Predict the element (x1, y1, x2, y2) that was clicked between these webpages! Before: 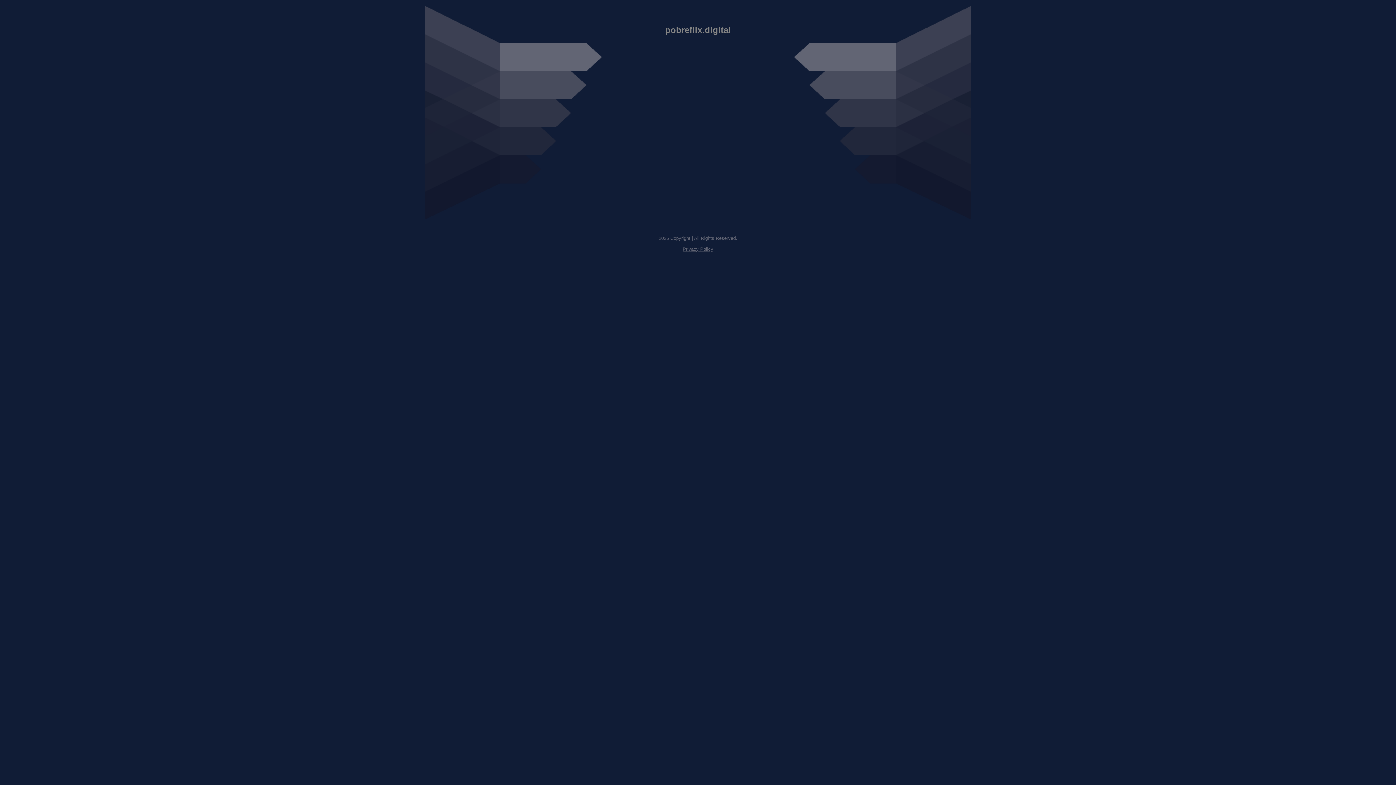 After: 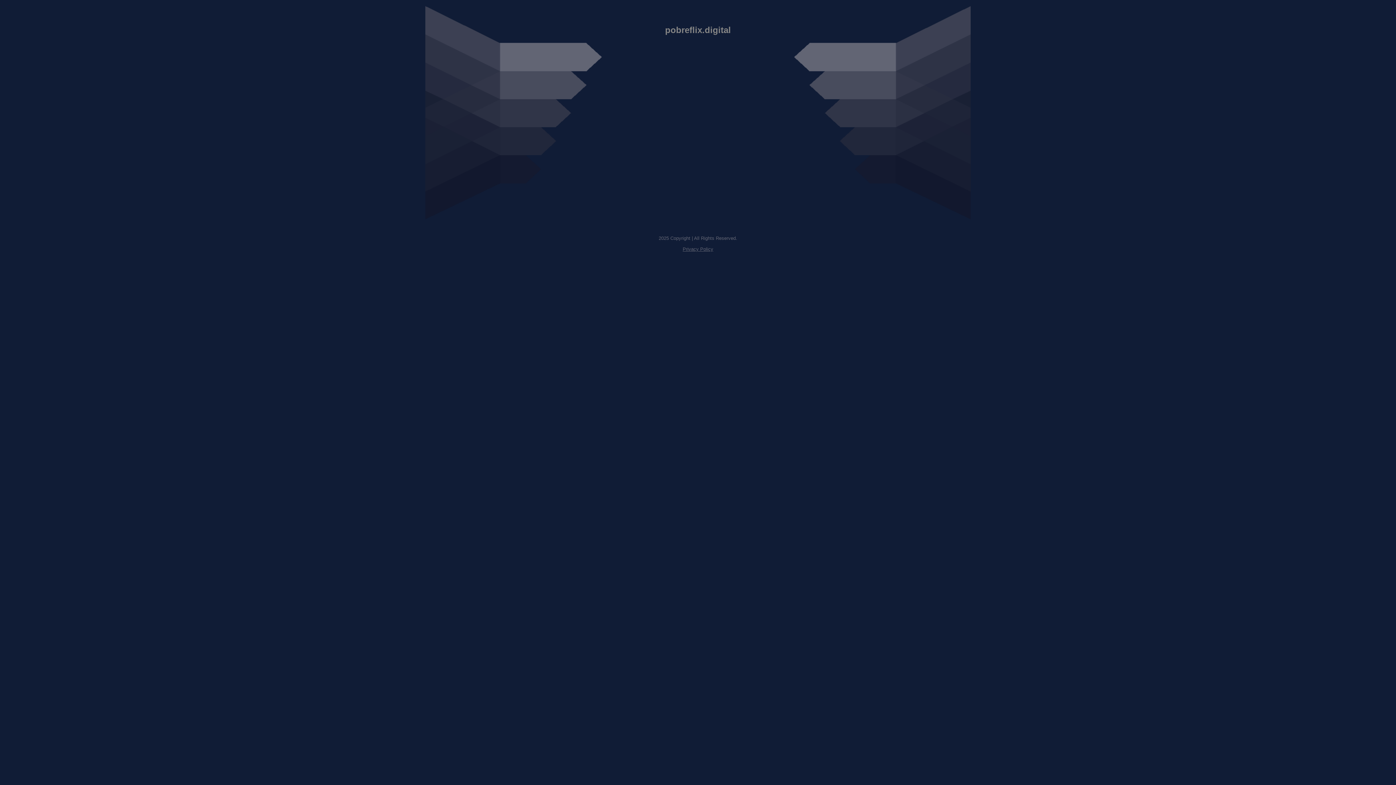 Action: bbox: (682, 246, 713, 252) label: Privacy Policy